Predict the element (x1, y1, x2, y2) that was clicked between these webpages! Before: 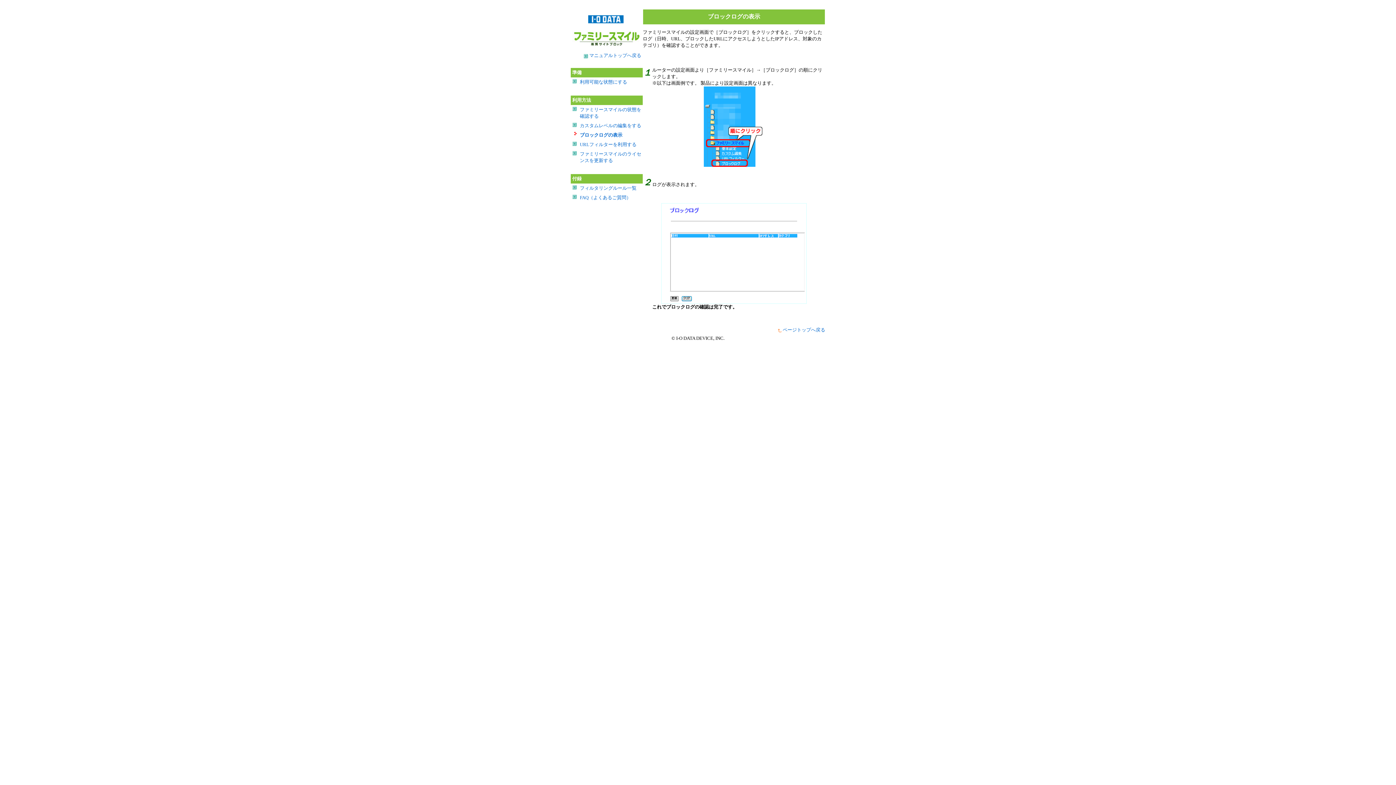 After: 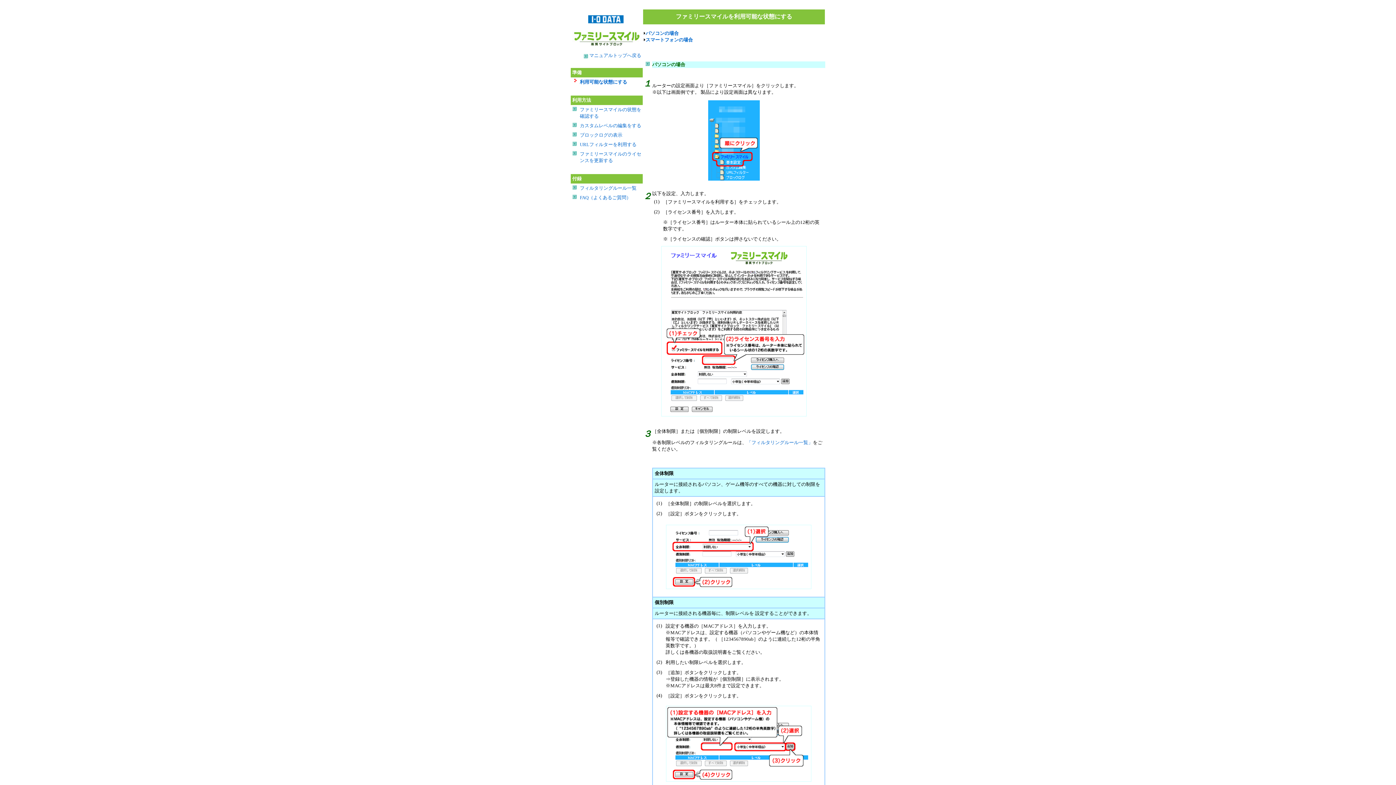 Action: label: 利用可能な状態にする bbox: (580, 79, 627, 84)